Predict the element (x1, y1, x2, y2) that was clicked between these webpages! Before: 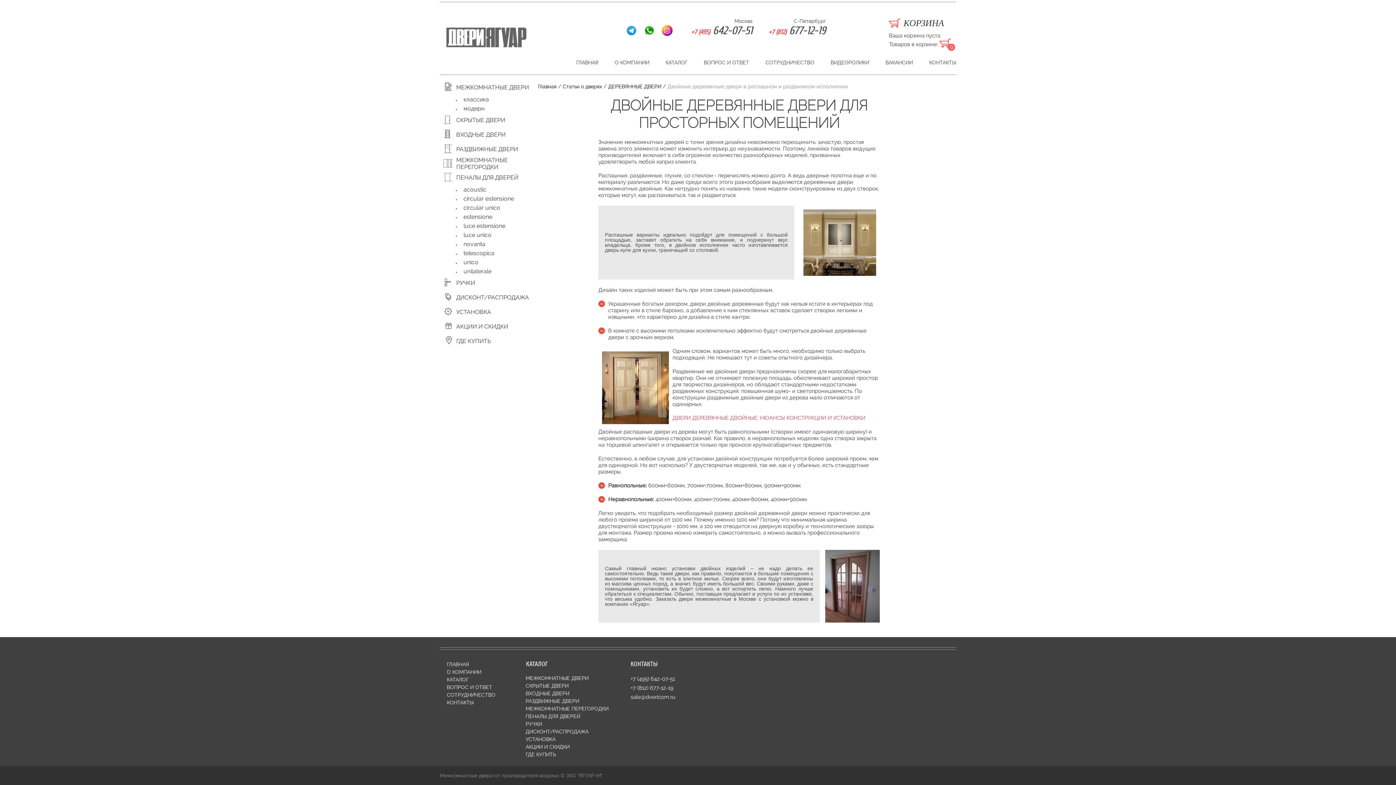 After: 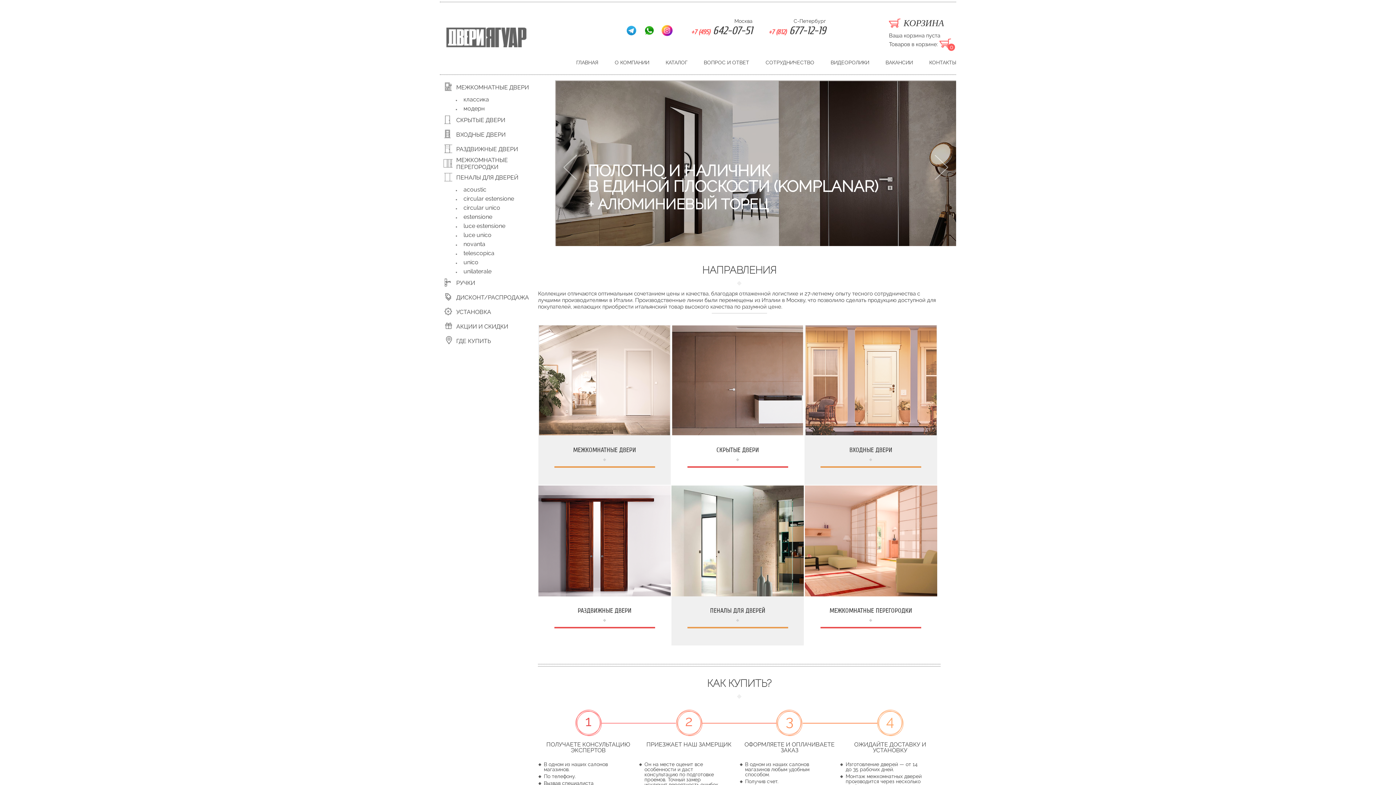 Action: bbox: (538, 83, 556, 89) label: Главная